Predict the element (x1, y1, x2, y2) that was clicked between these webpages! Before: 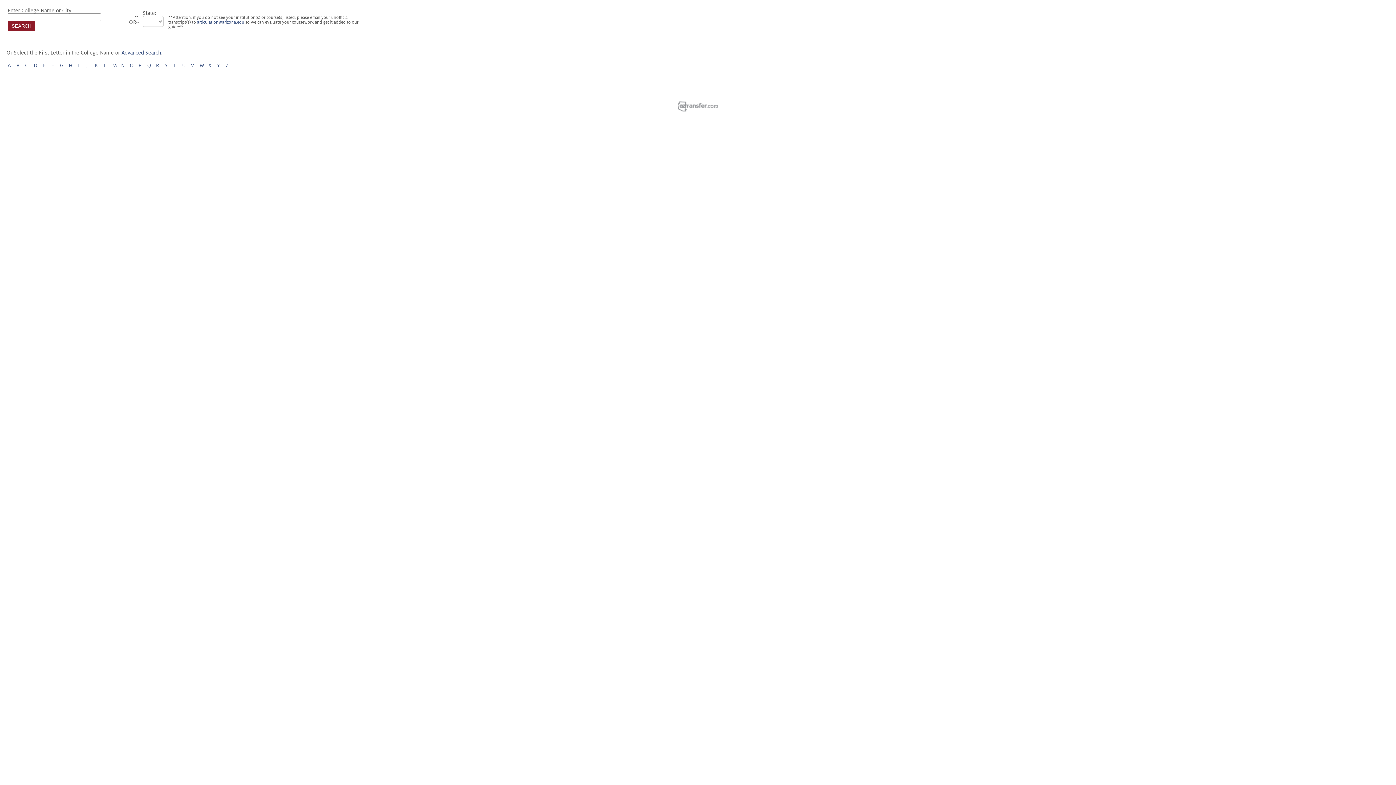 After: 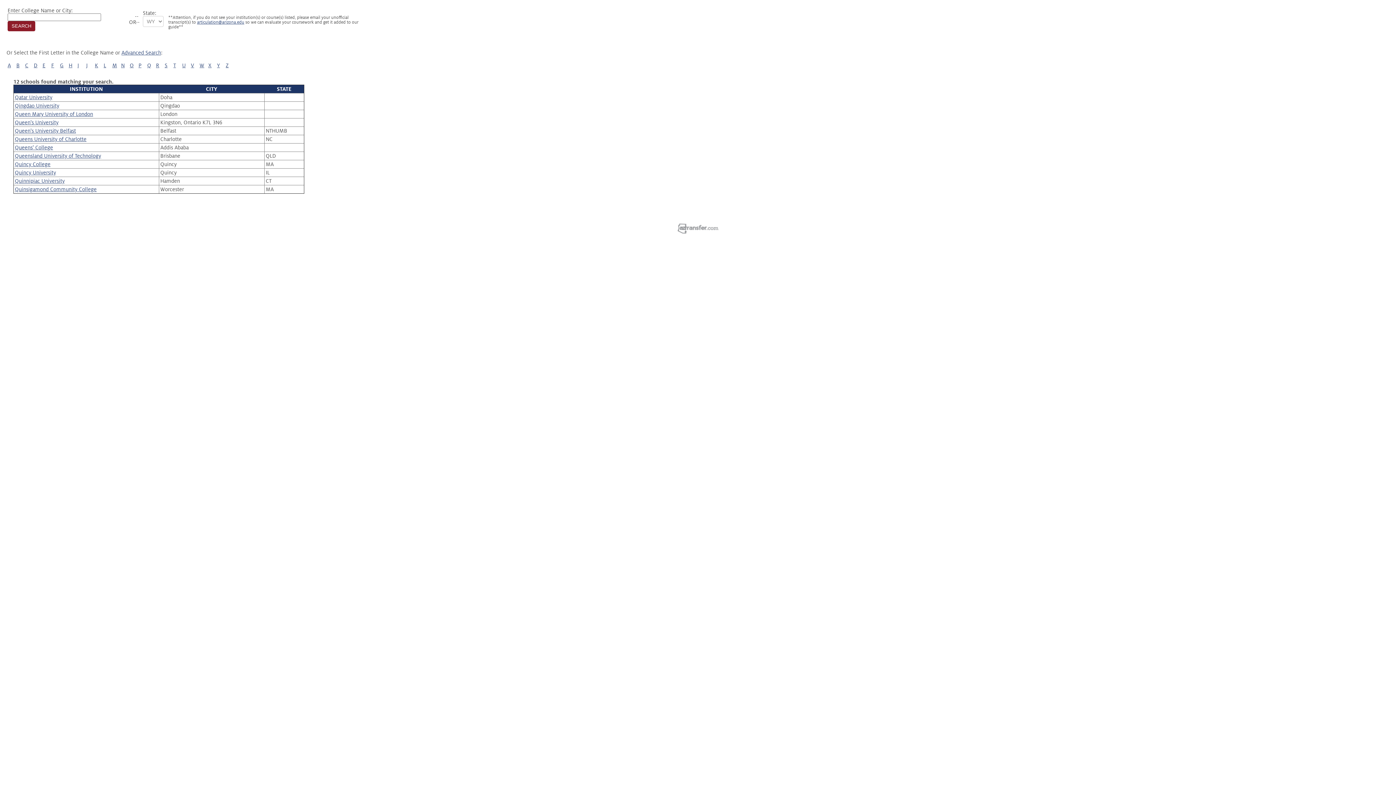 Action: label: Q bbox: (147, 62, 151, 68)